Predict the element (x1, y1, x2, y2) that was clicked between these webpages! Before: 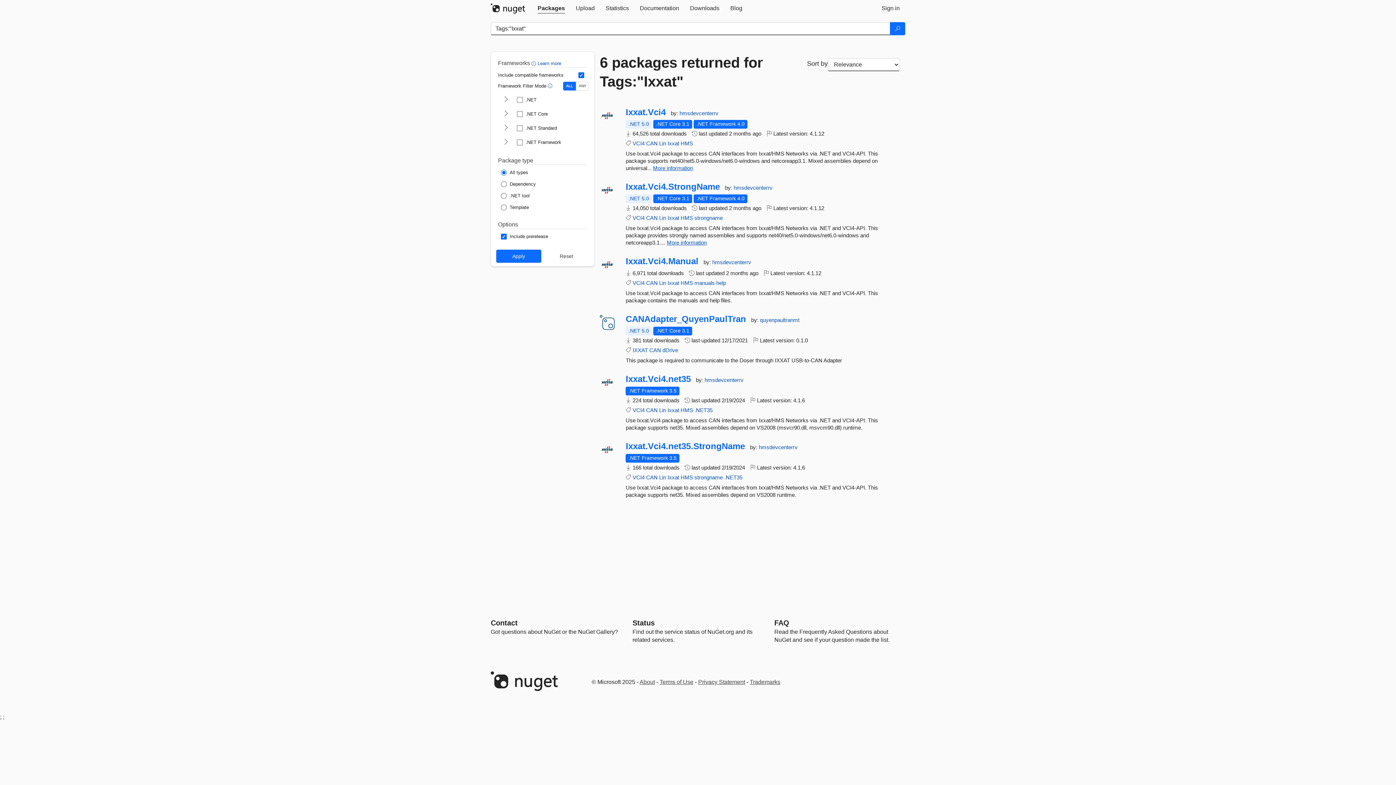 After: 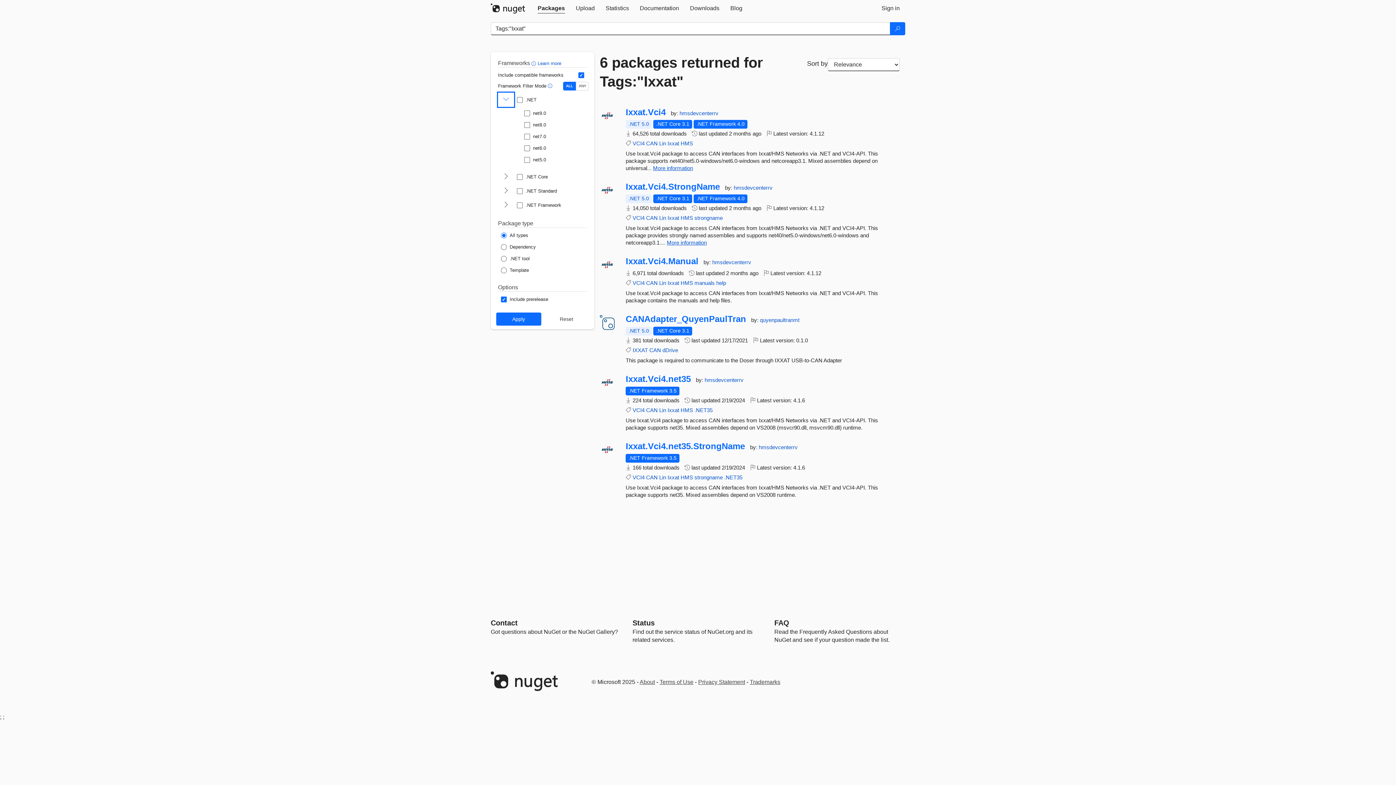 Action: bbox: (498, 92, 514, 106) label: shows and hides TFM filters for .NET